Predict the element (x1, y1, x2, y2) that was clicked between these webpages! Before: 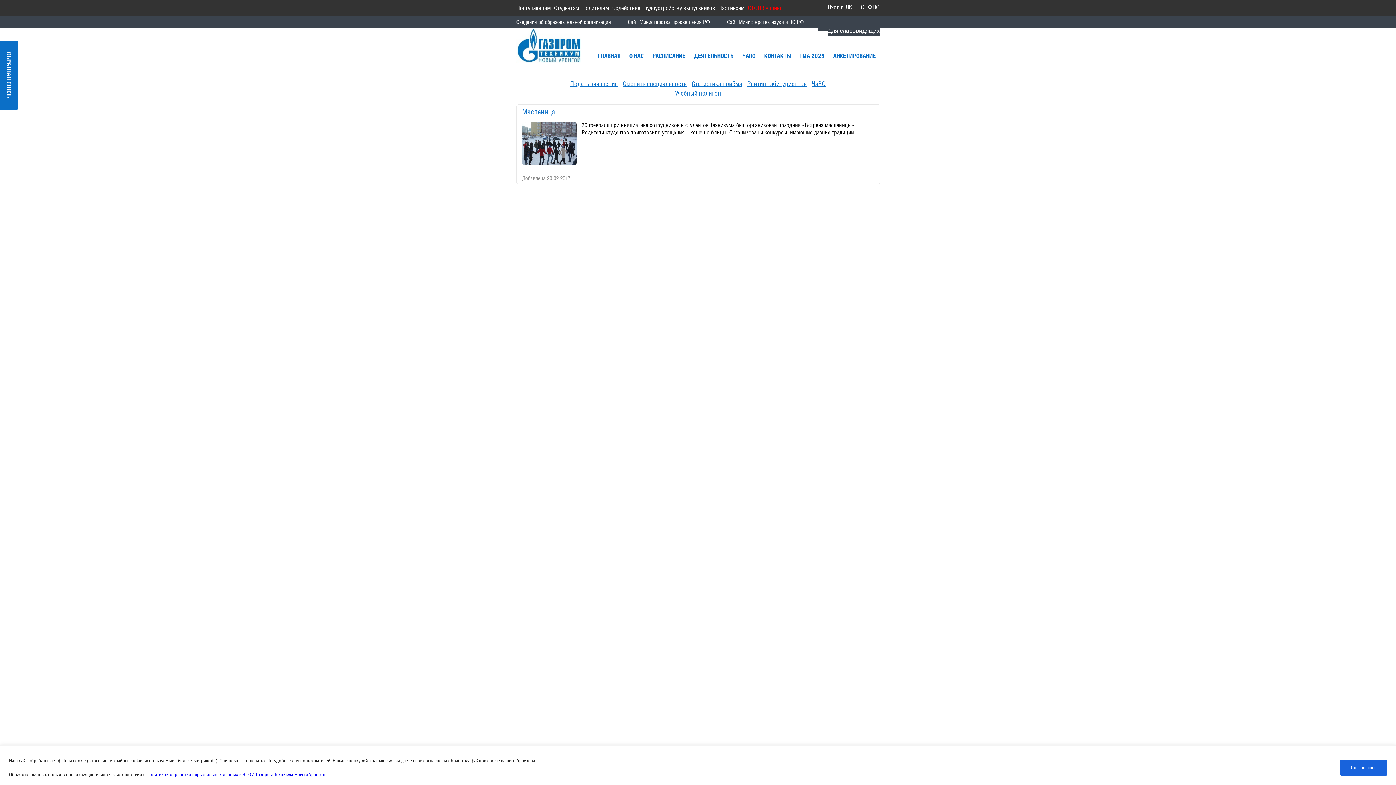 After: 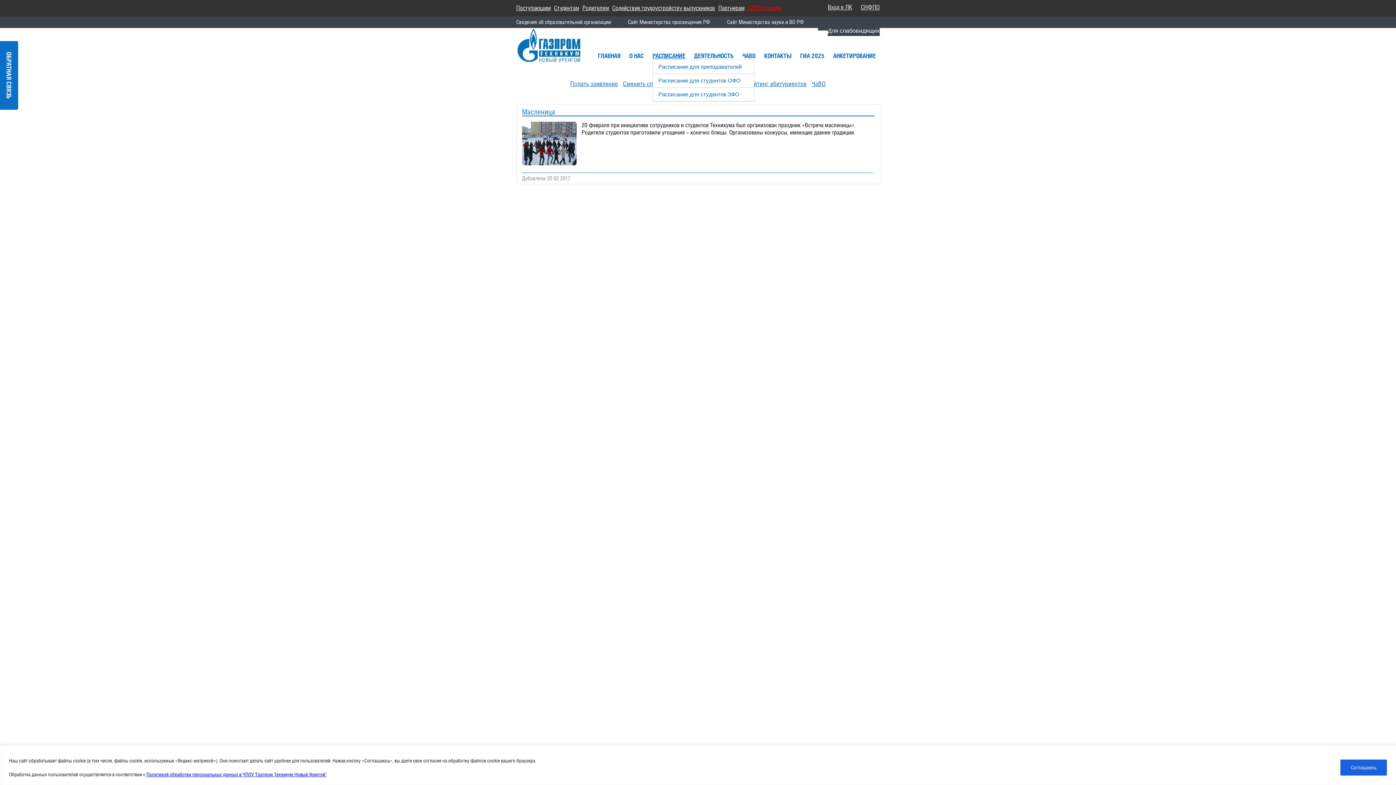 Action: bbox: (652, 52, 685, 59) label: РАСПИСАНИЕ